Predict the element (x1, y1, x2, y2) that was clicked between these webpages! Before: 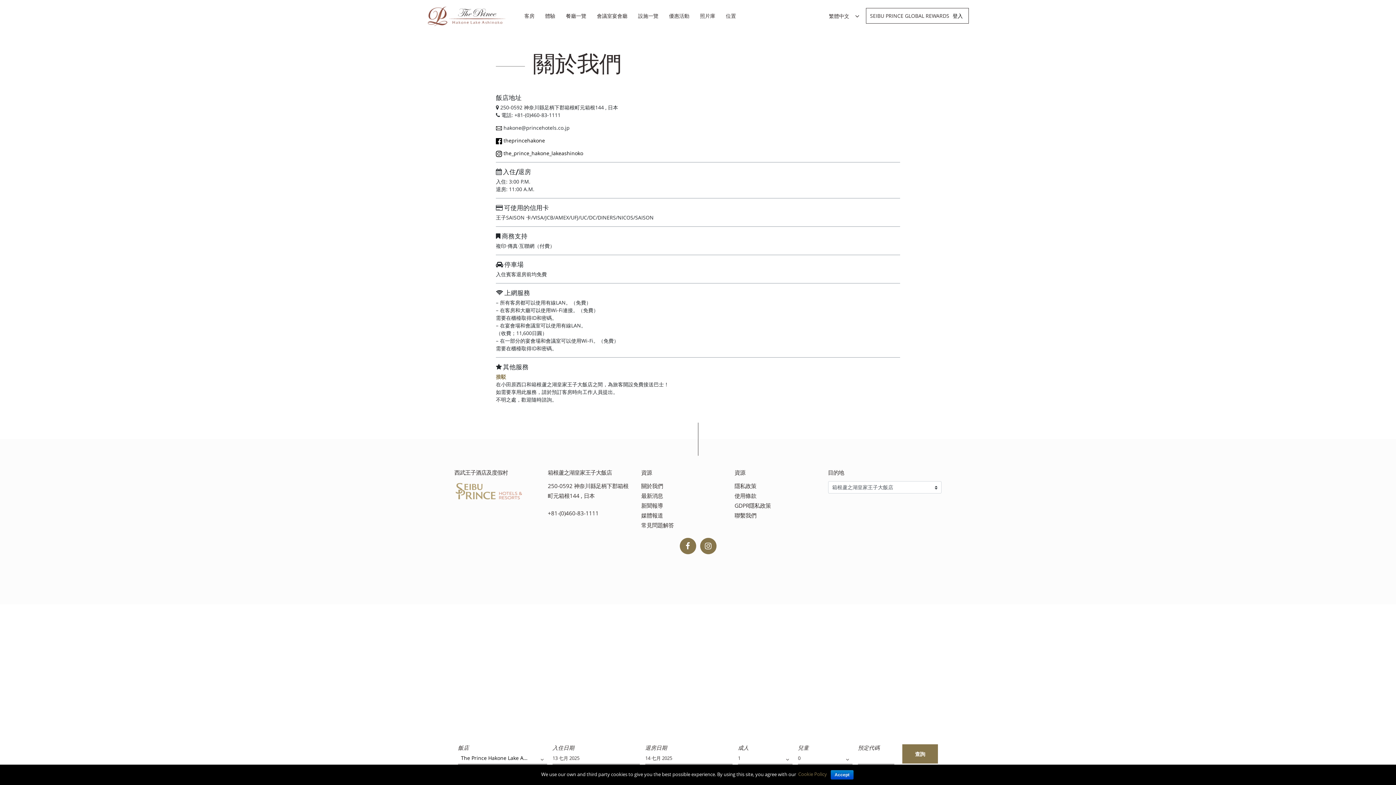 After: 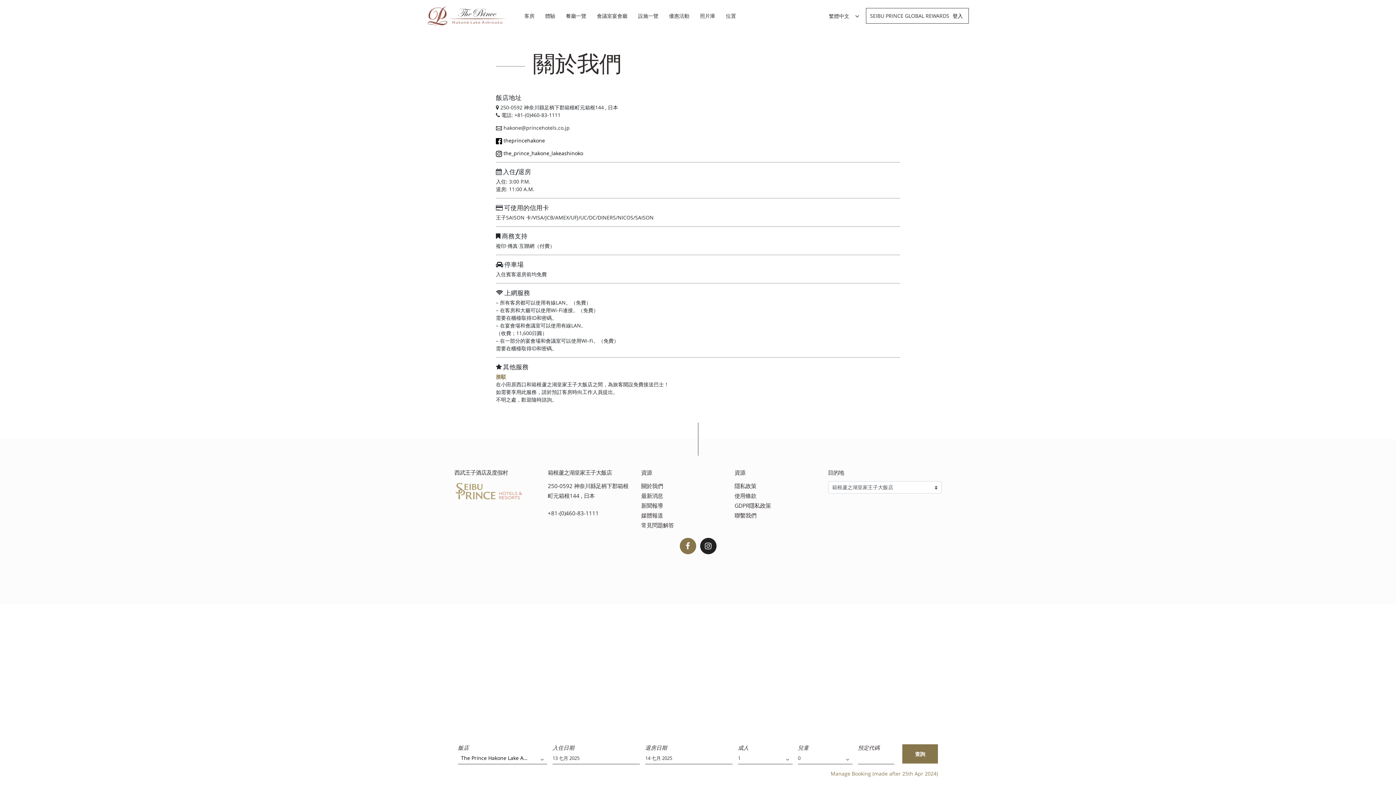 Action: bbox: (700, 538, 716, 554)